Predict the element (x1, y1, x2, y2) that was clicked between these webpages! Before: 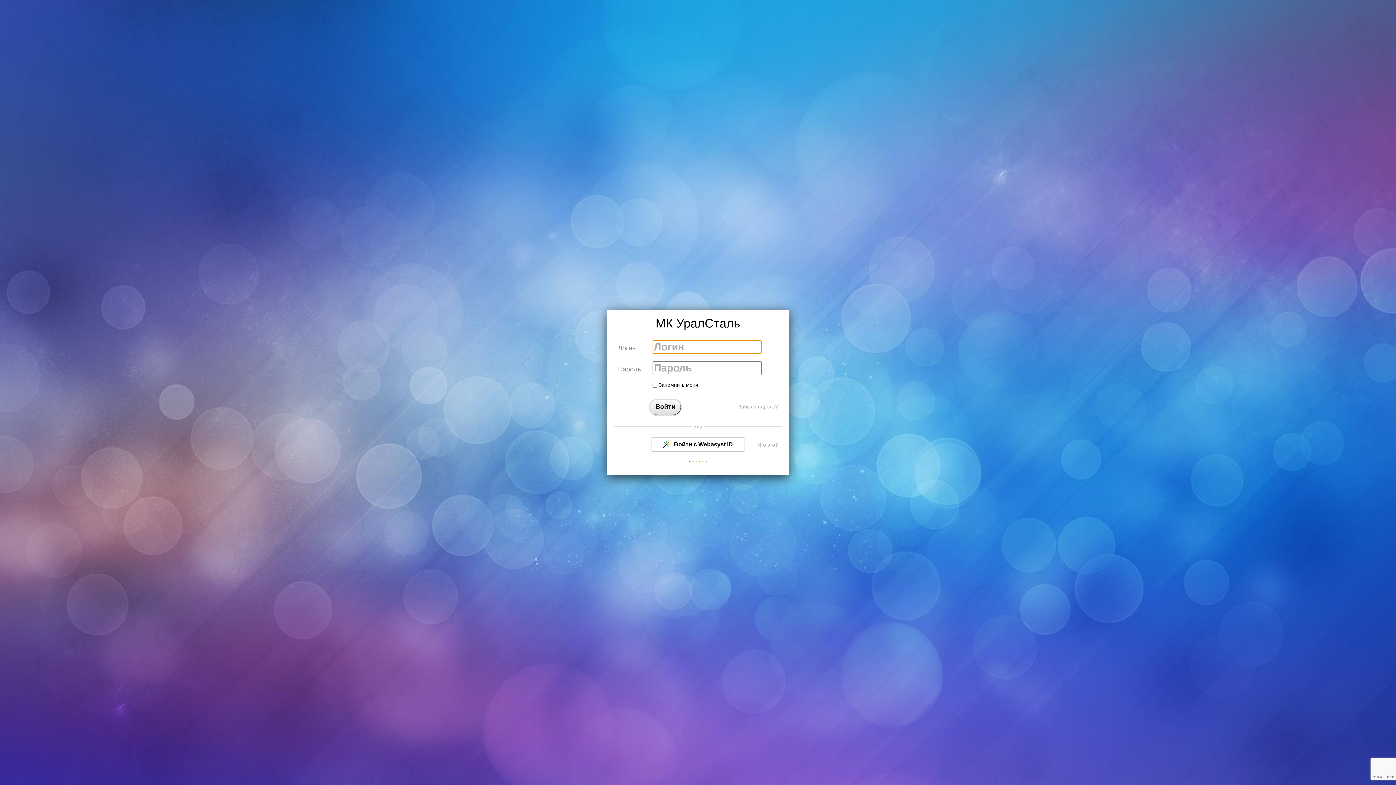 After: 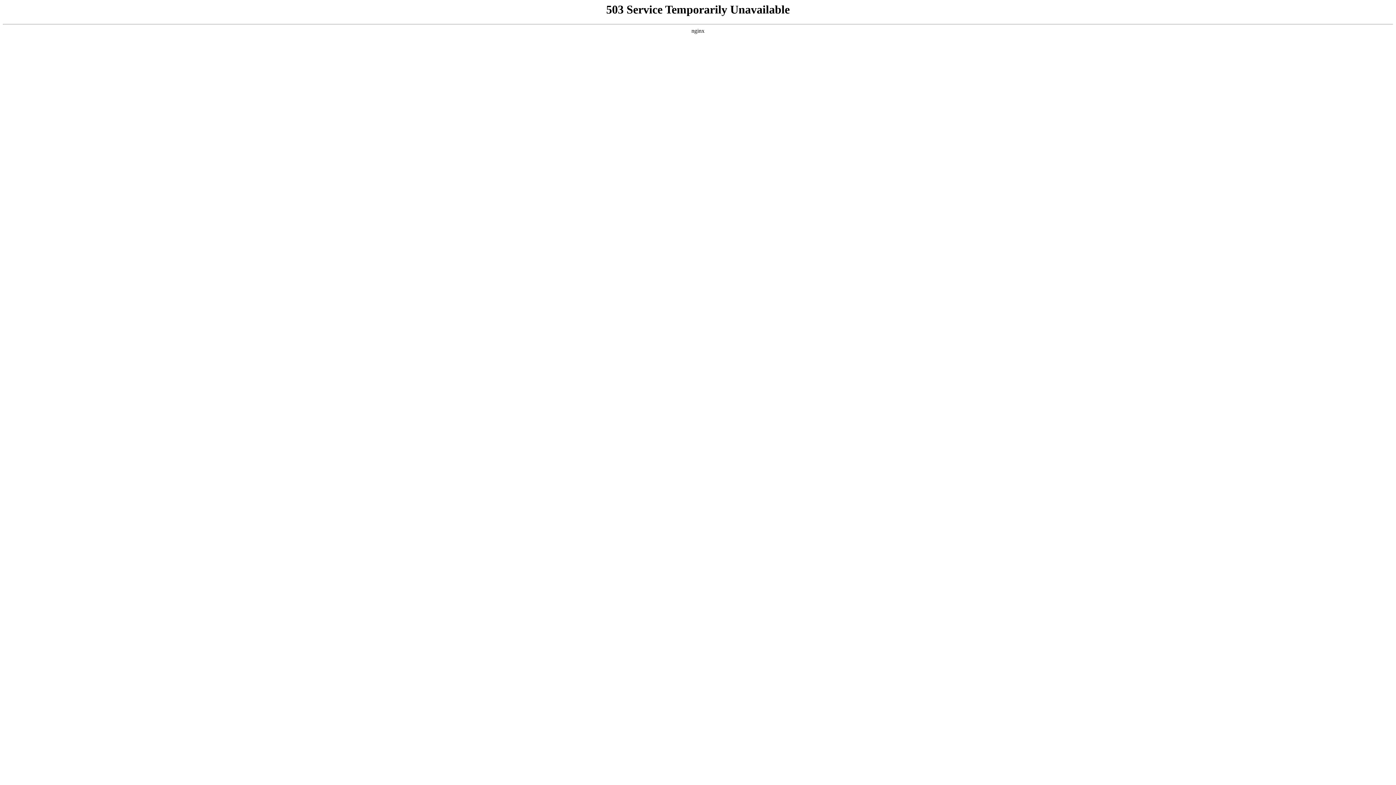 Action: bbox: (688, 455, 708, 471)